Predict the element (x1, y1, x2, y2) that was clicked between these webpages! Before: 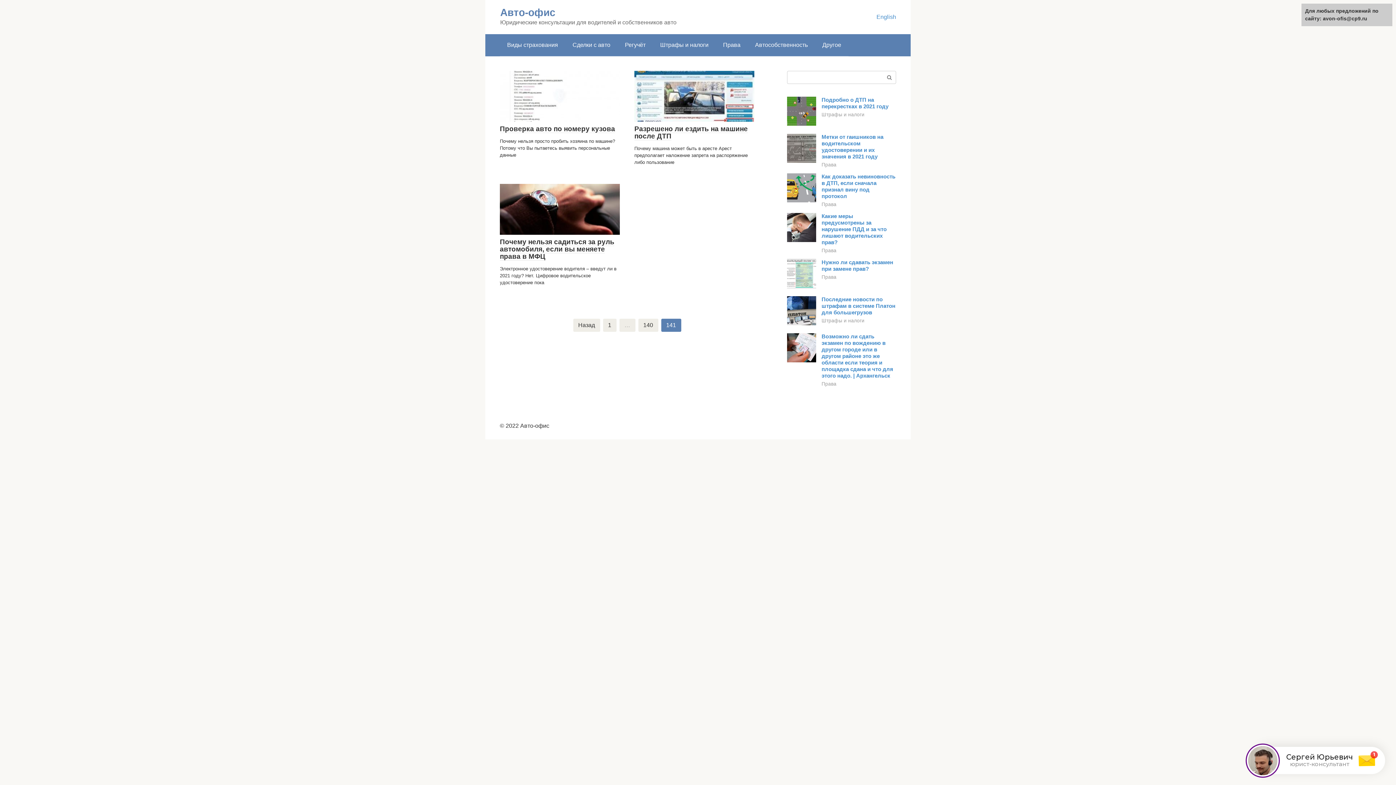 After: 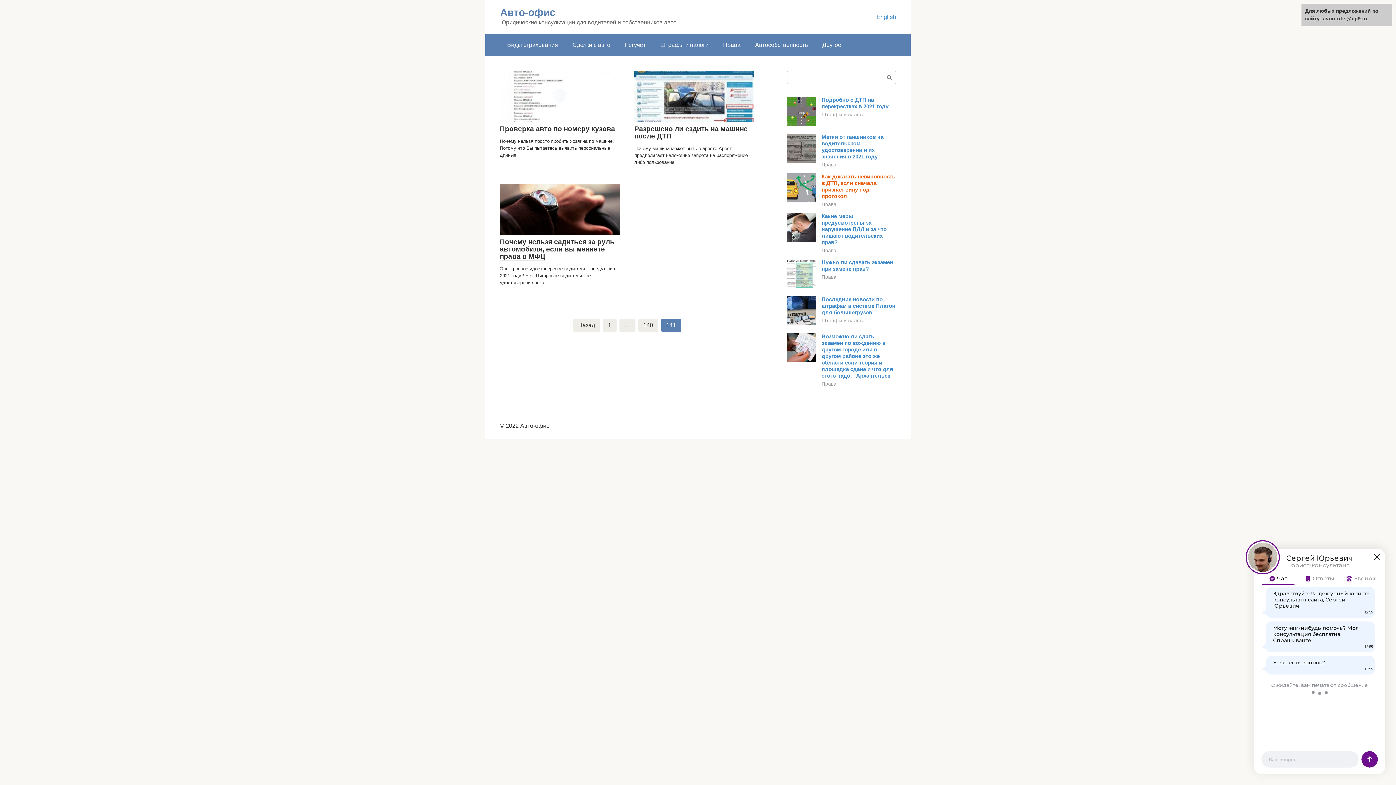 Action: label: Как доказать невиновность в ДТП, если сначала признал вину под протокол bbox: (821, 173, 895, 199)